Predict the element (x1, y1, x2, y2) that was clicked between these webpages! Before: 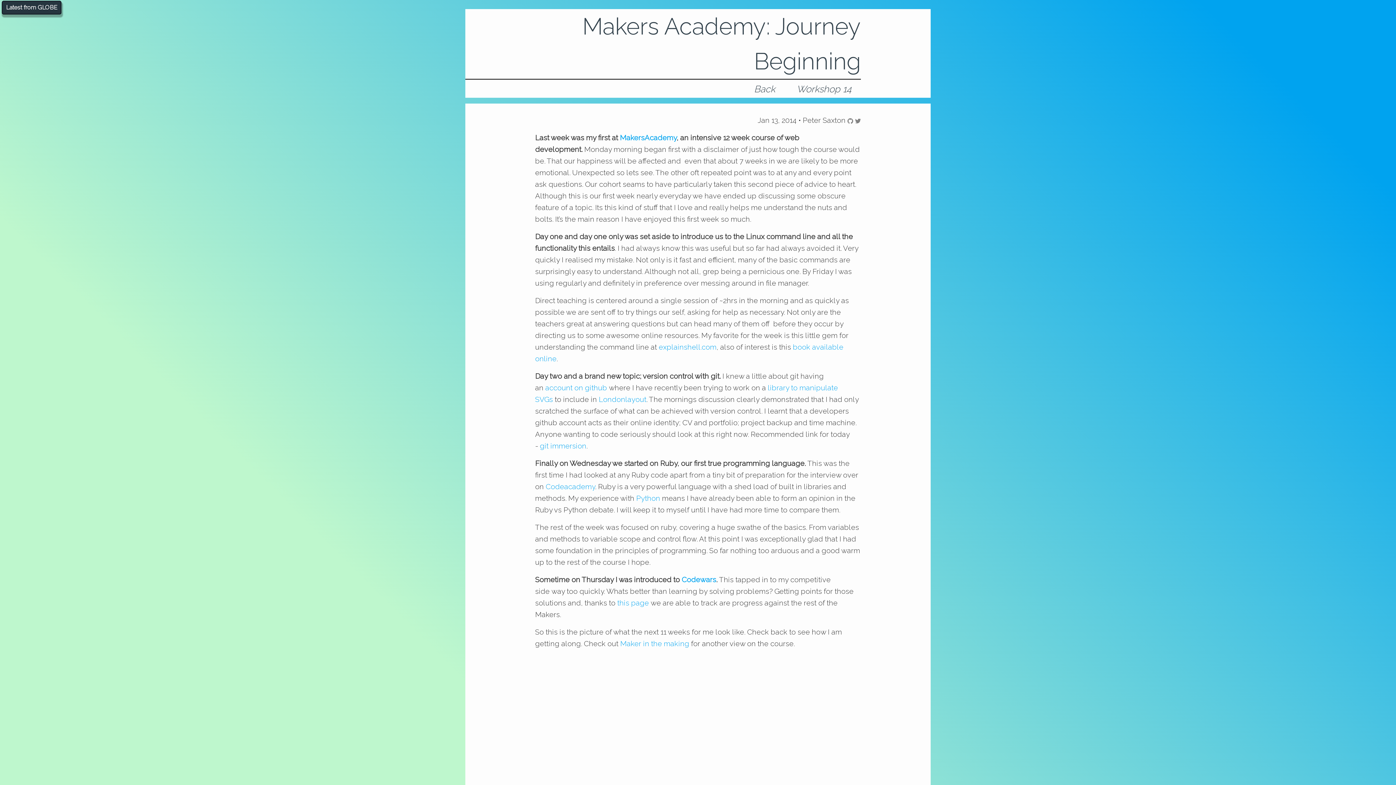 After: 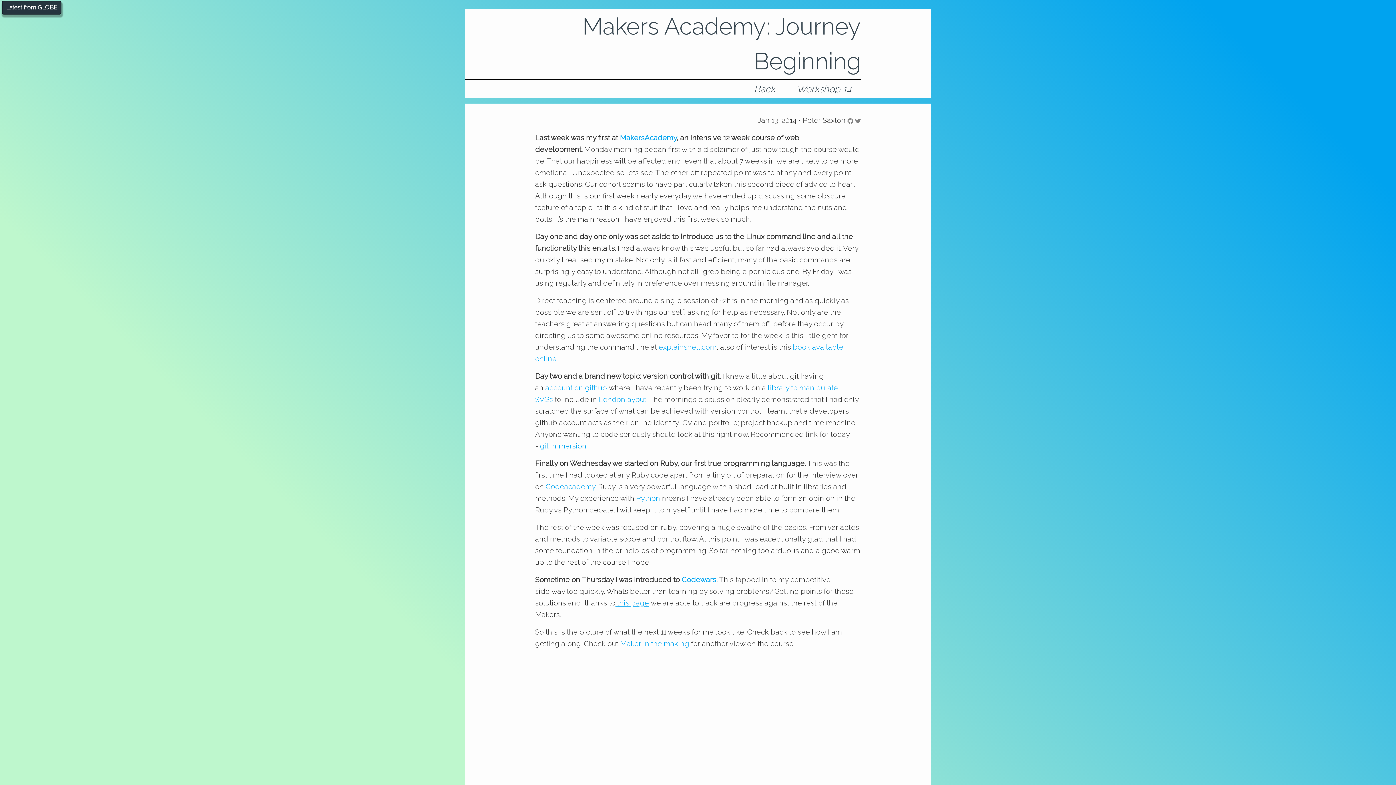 Action: label:  this page bbox: (615, 598, 649, 607)